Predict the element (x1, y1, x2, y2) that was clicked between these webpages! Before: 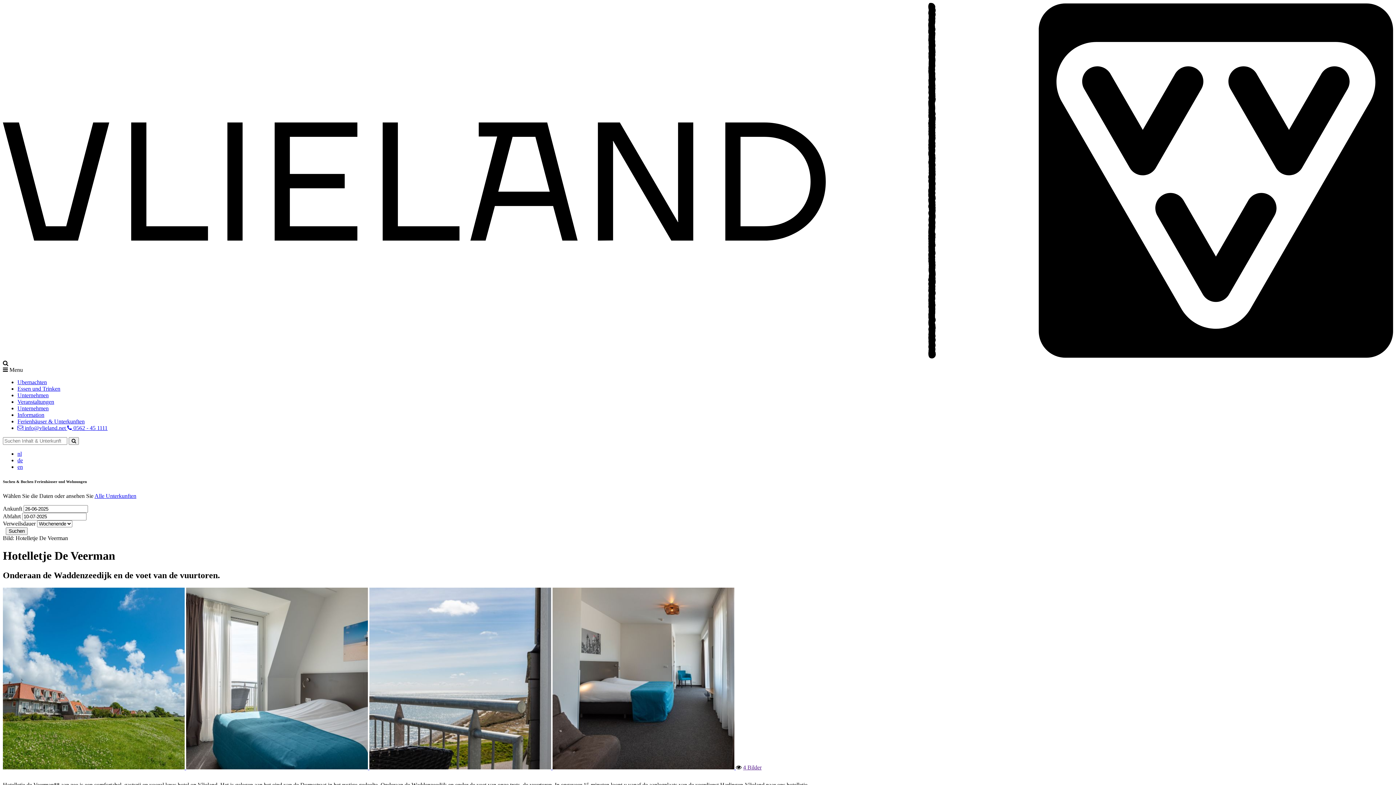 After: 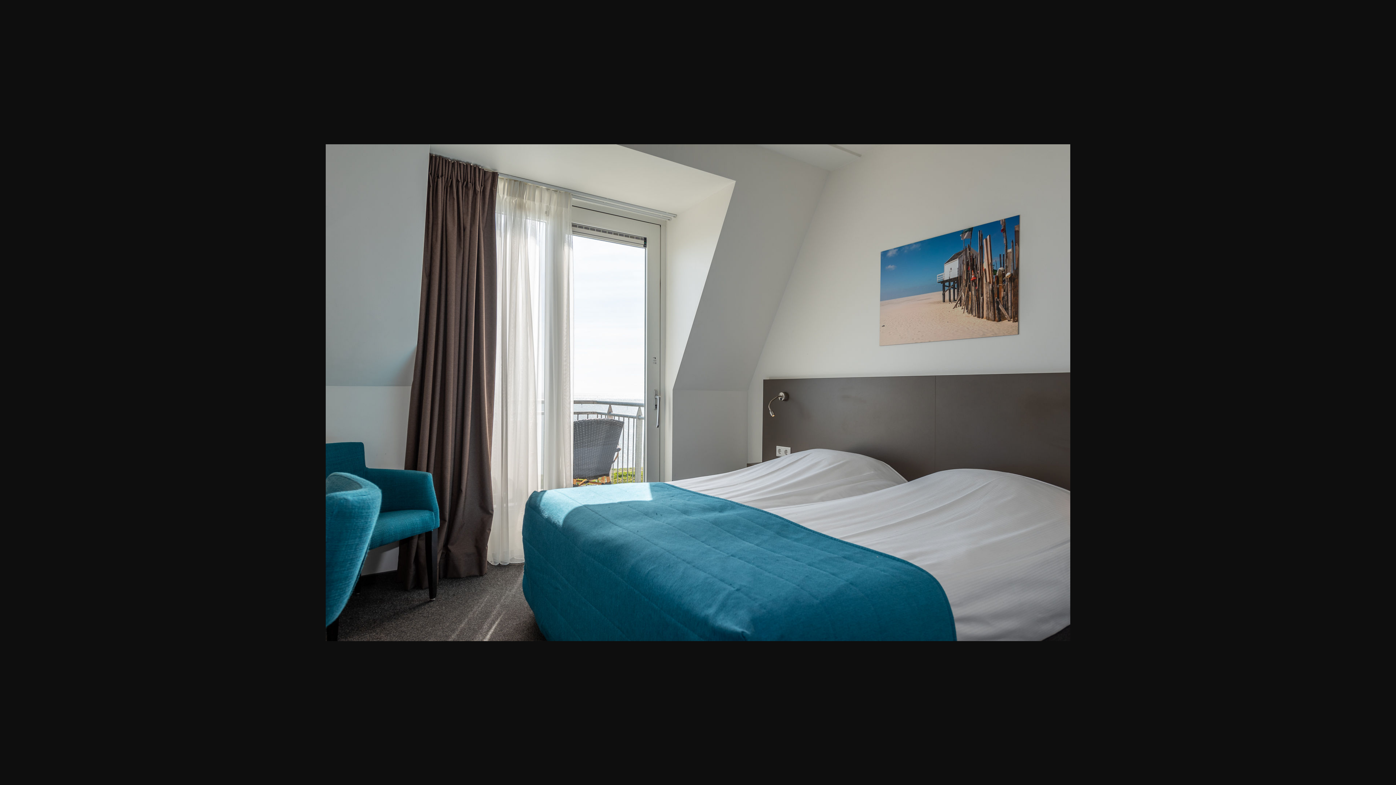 Action: bbox: (186, 764, 369, 770) label:  